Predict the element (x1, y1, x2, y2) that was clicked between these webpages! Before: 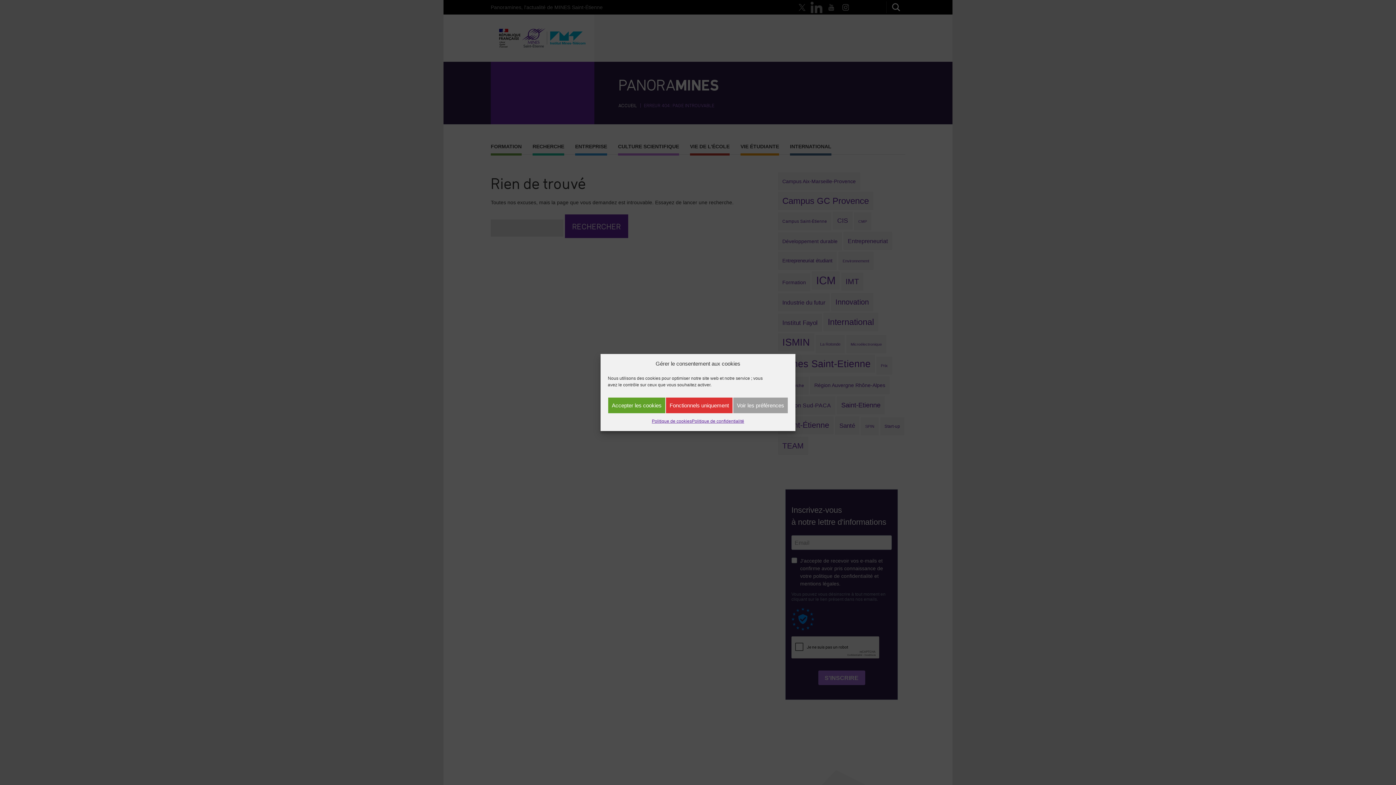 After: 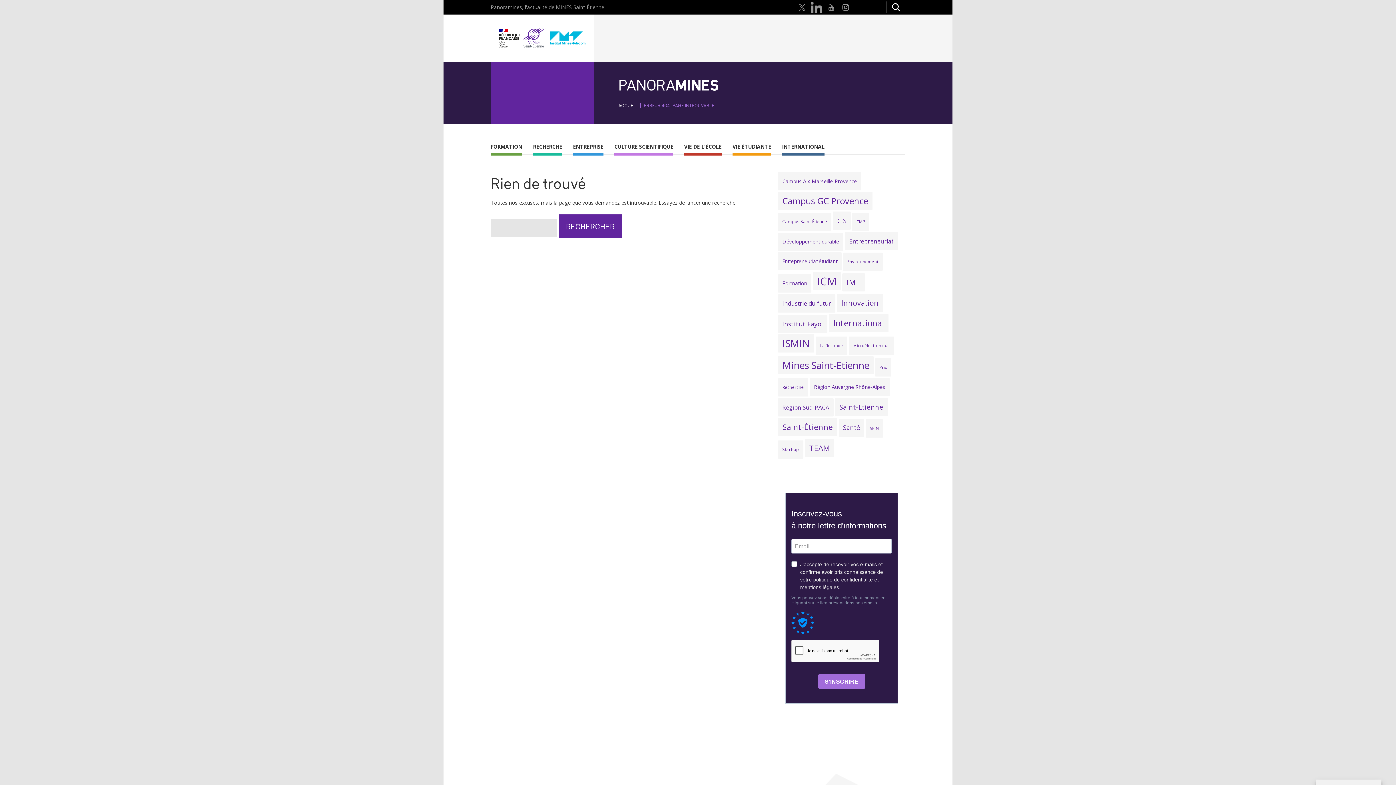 Action: bbox: (608, 399, 665, 416) label: Accepter les cookies